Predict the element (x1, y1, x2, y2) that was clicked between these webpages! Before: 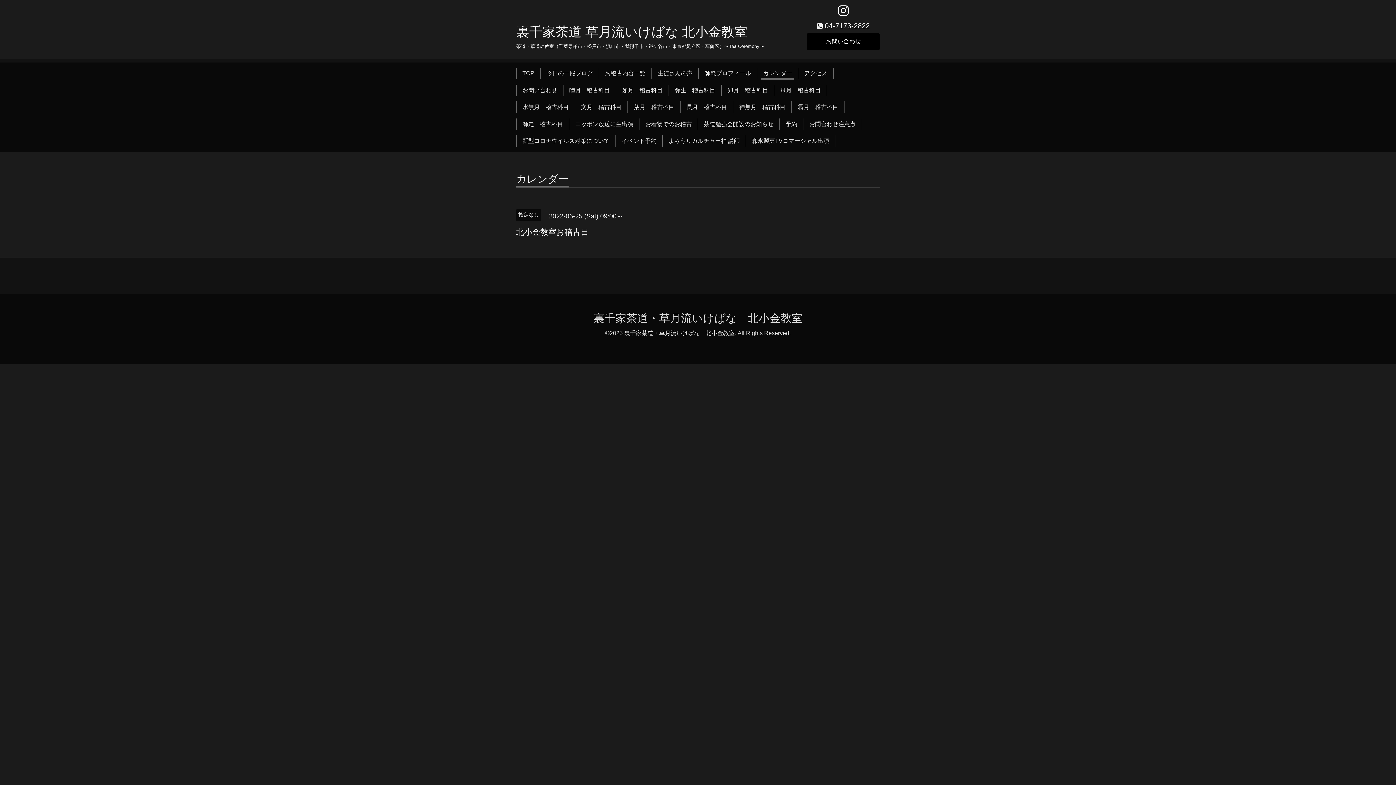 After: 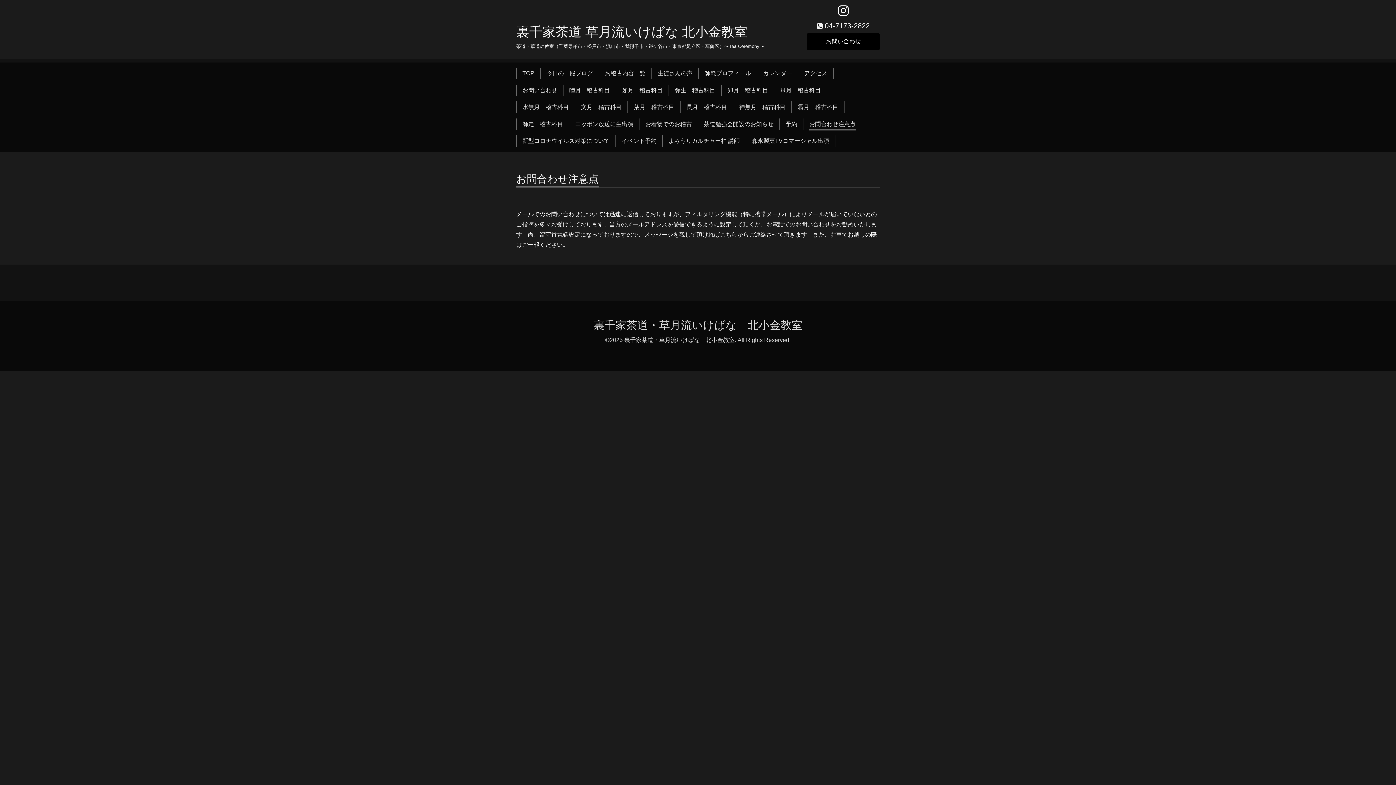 Action: bbox: (806, 118, 858, 130) label: お問合わせ注意点